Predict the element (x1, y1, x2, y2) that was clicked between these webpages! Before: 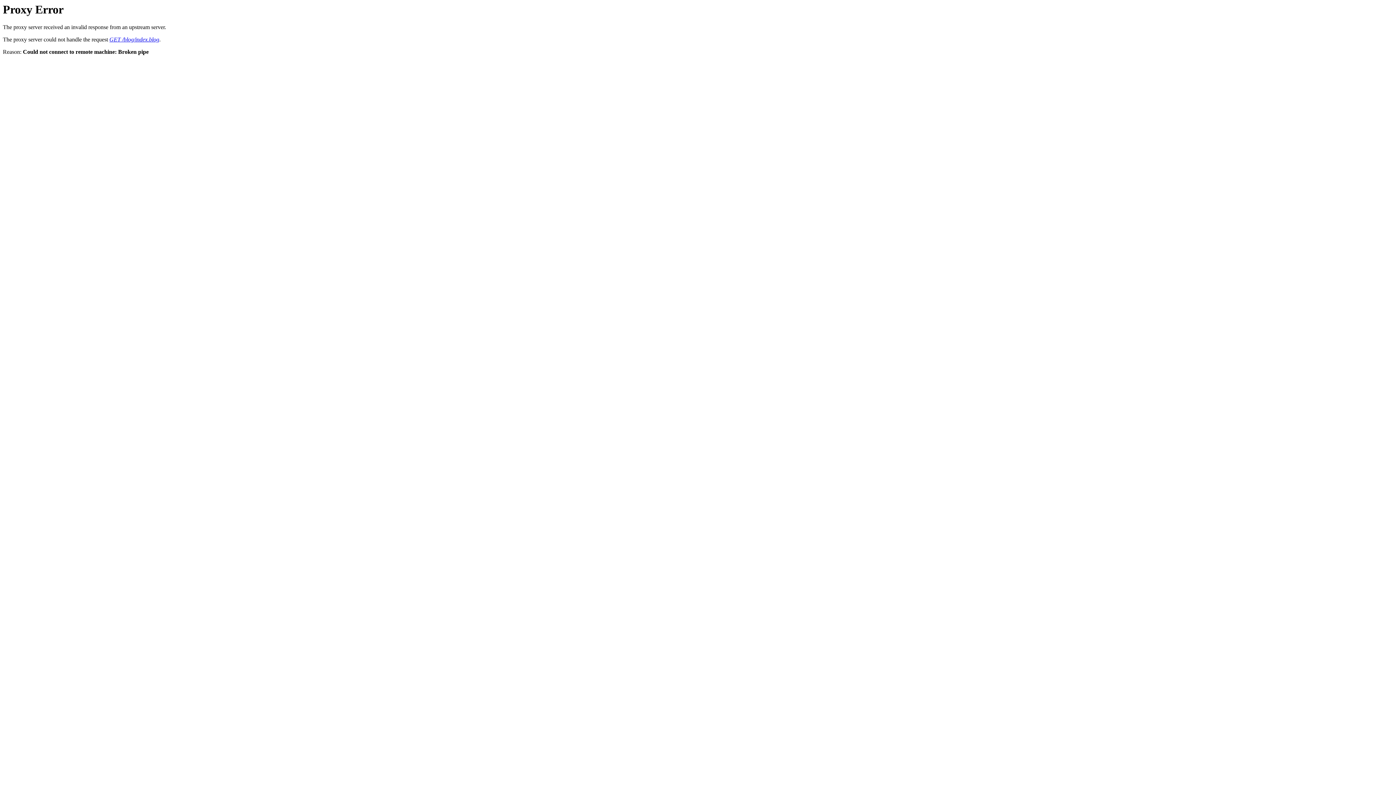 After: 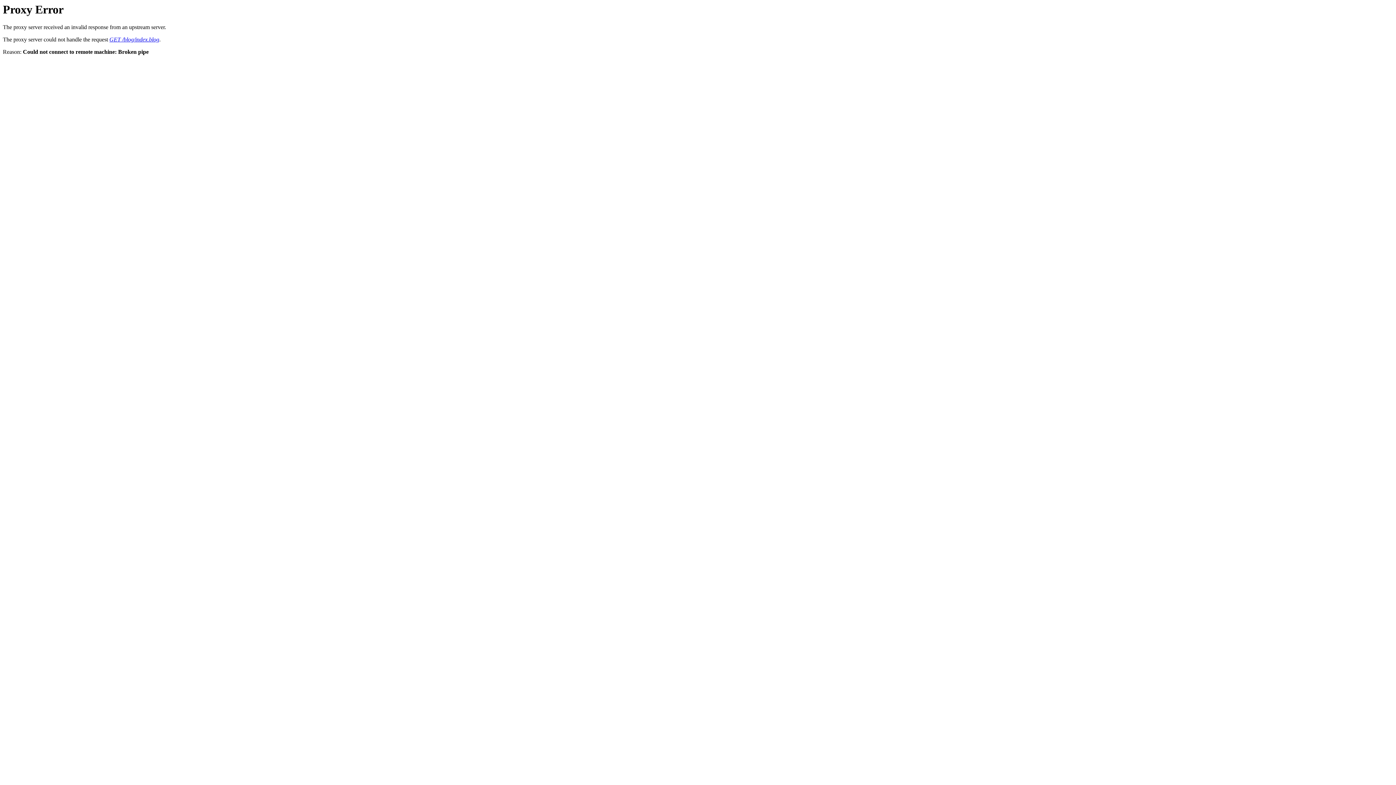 Action: label: GET /blog/index.blog bbox: (109, 36, 159, 42)